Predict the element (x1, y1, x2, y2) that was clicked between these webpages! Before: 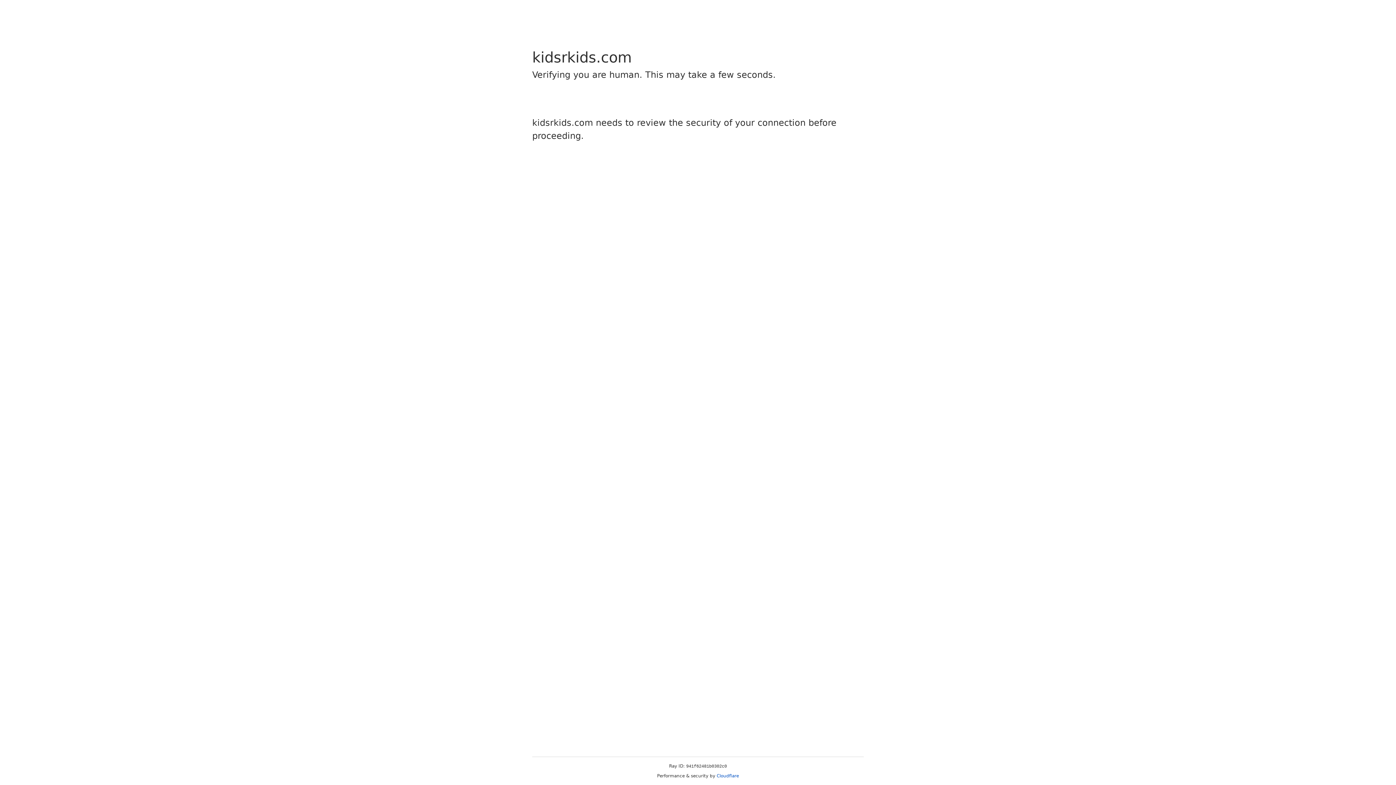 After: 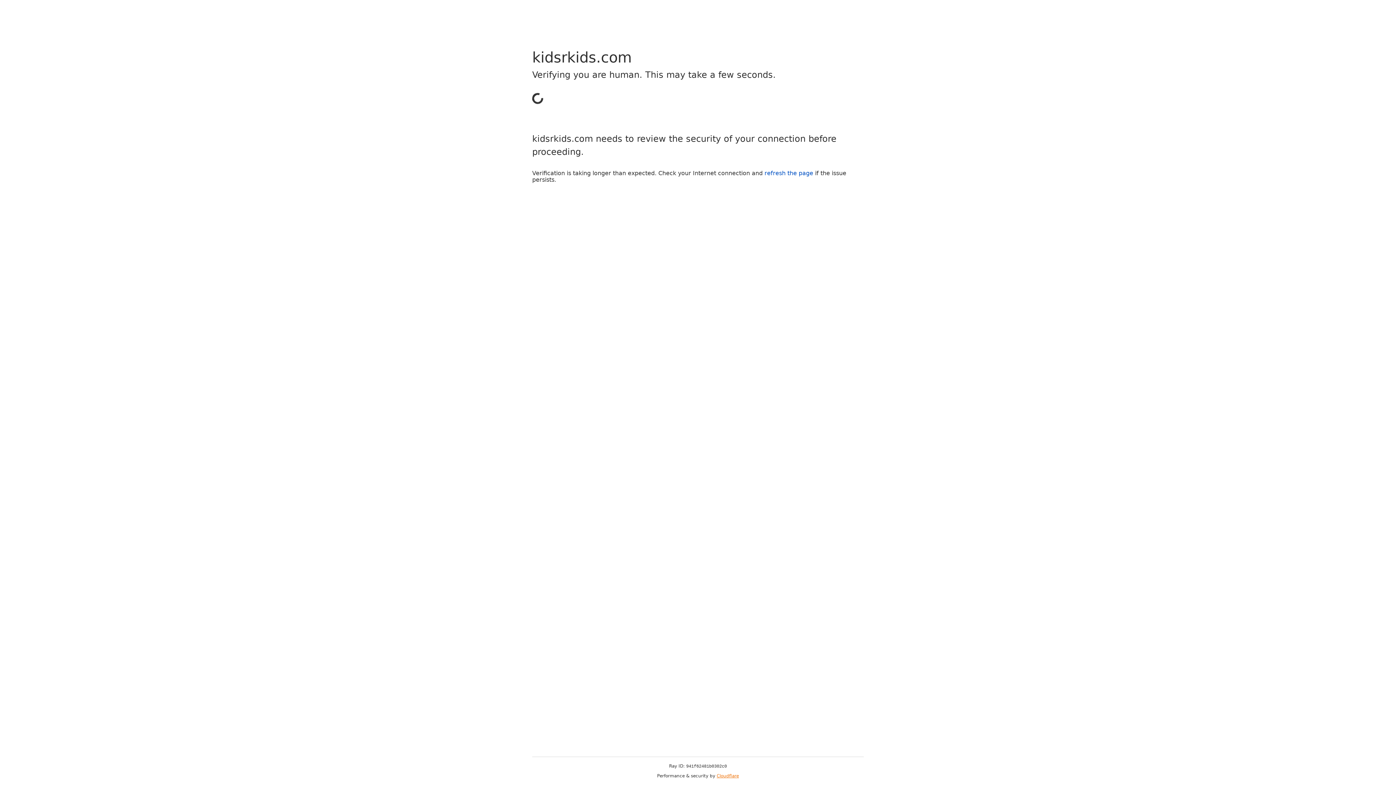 Action: label: Cloudflare bbox: (716, 773, 739, 778)